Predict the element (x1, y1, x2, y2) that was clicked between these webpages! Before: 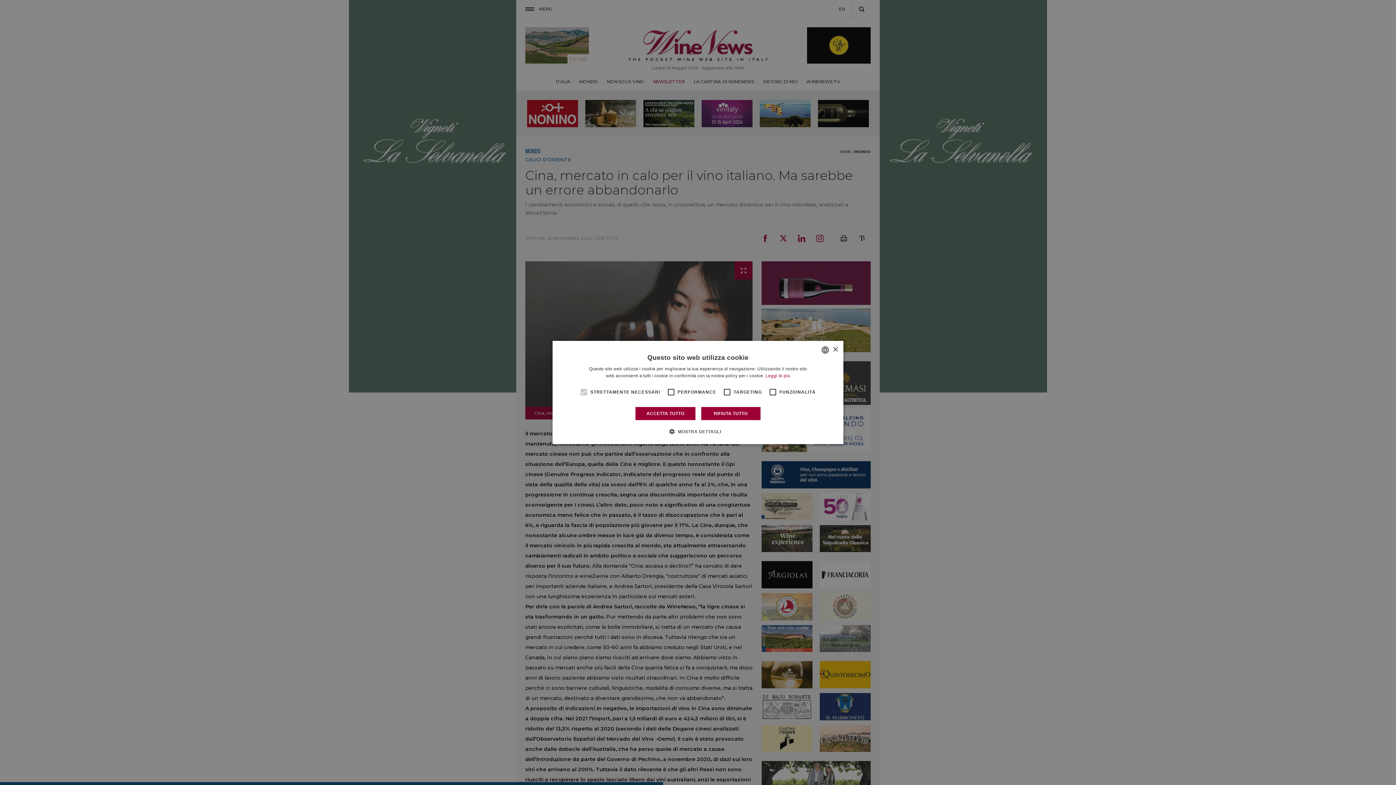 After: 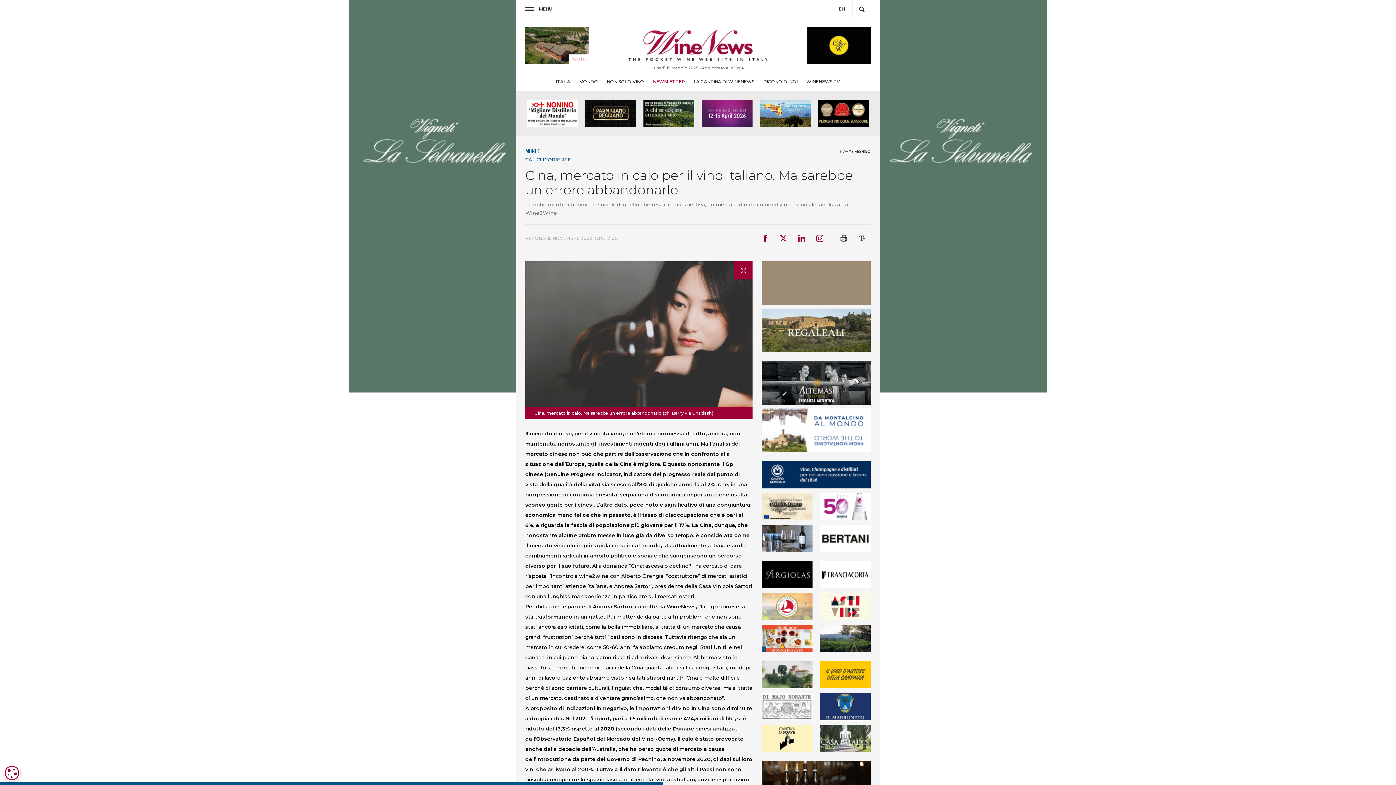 Action: bbox: (832, 347, 838, 352) label: Close